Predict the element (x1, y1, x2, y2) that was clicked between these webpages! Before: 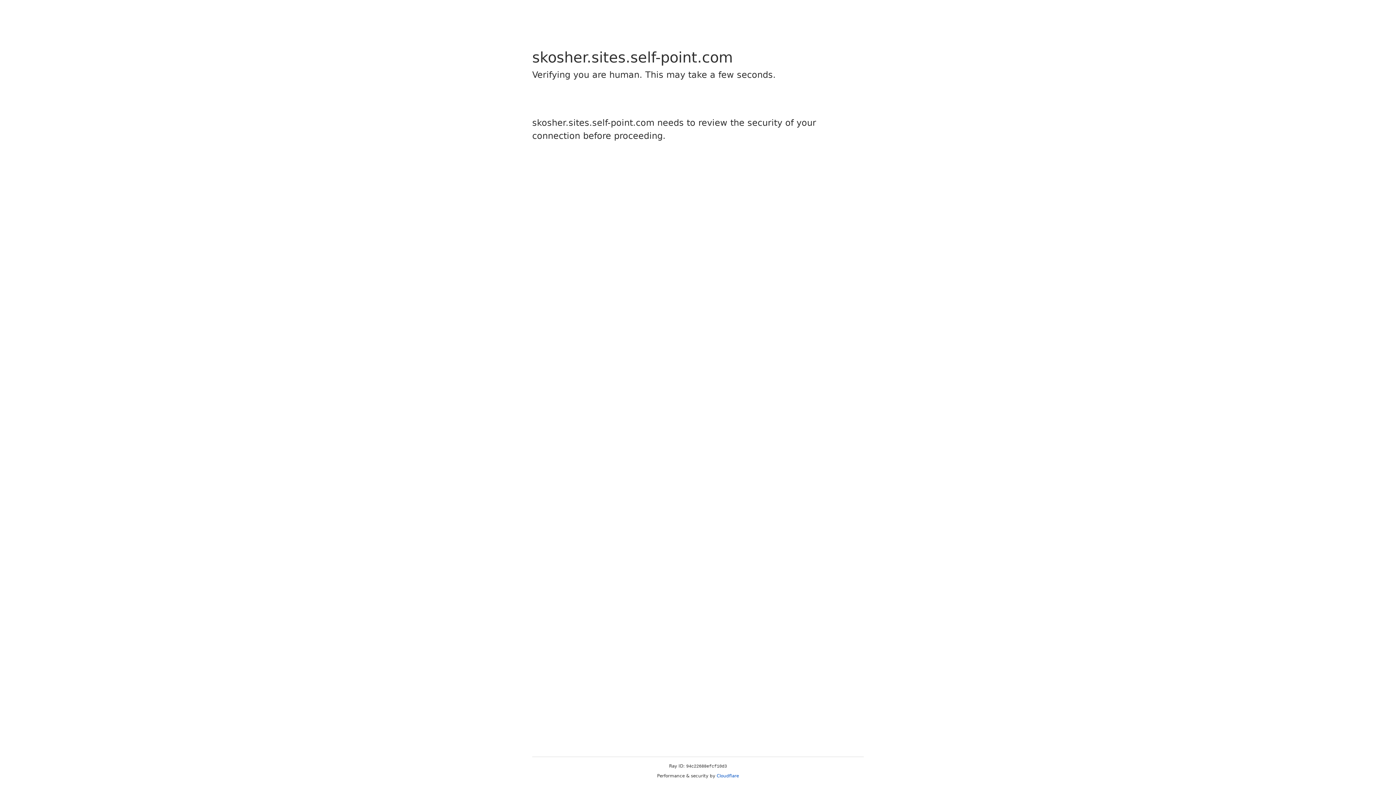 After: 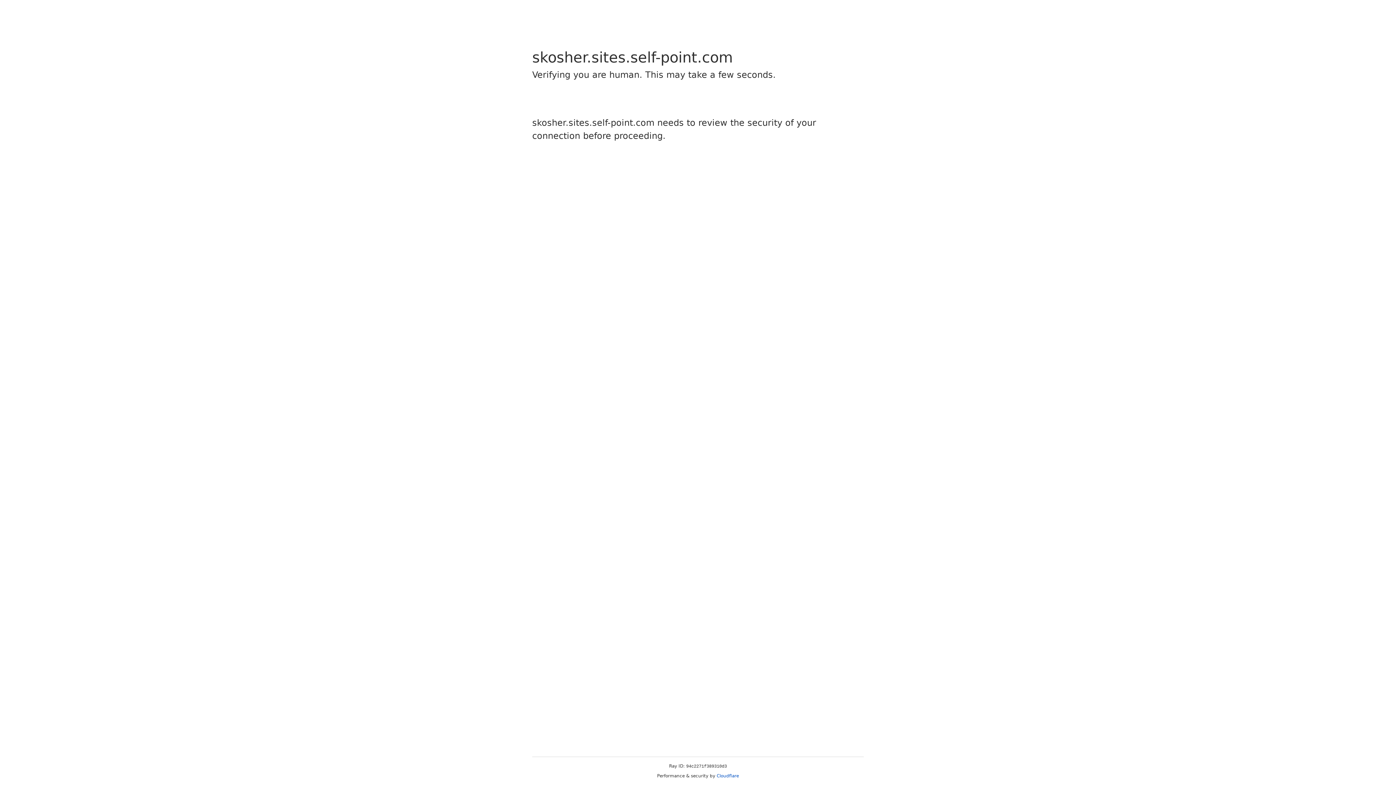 Action: label: Cloudflare bbox: (716, 773, 739, 778)